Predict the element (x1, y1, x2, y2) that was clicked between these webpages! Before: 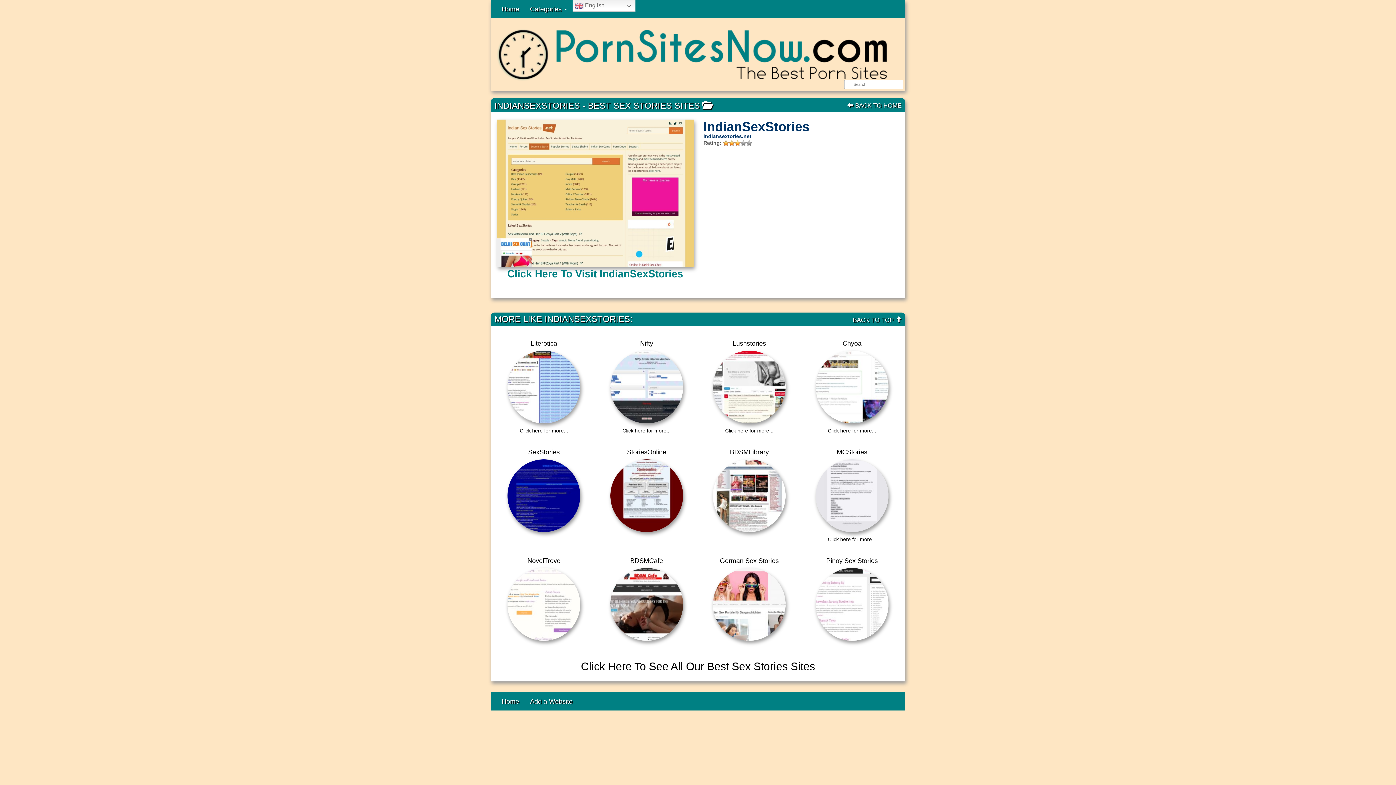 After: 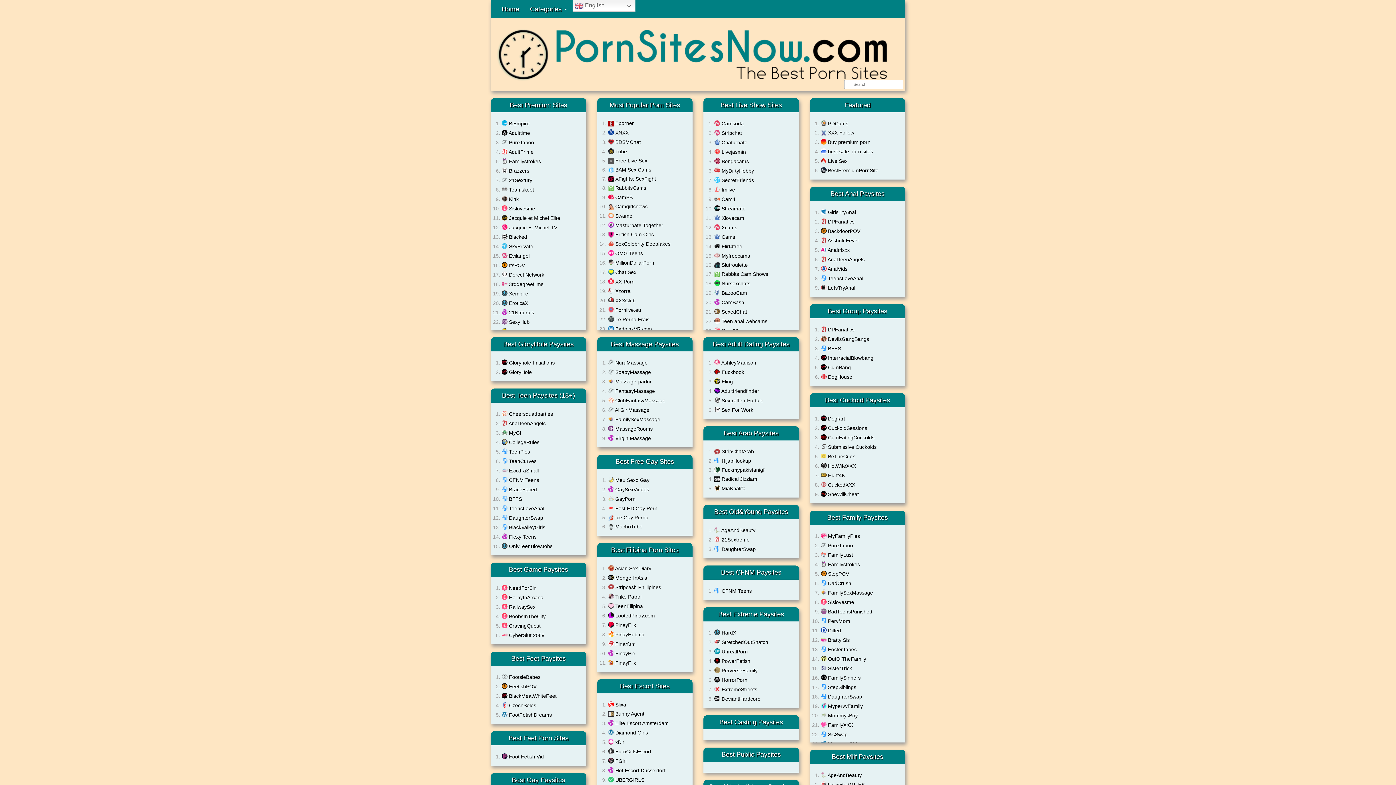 Action: label: Home bbox: (496, 0, 524, 18)